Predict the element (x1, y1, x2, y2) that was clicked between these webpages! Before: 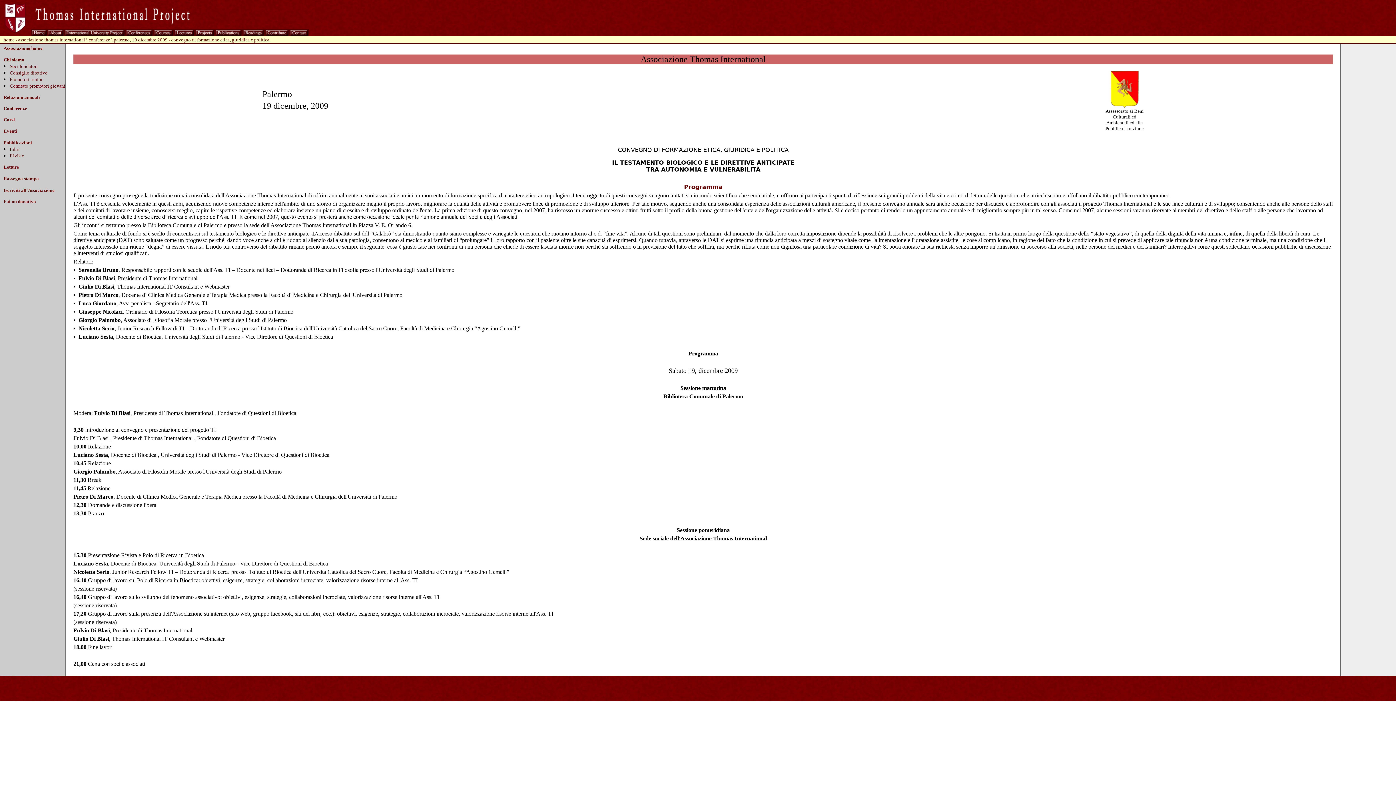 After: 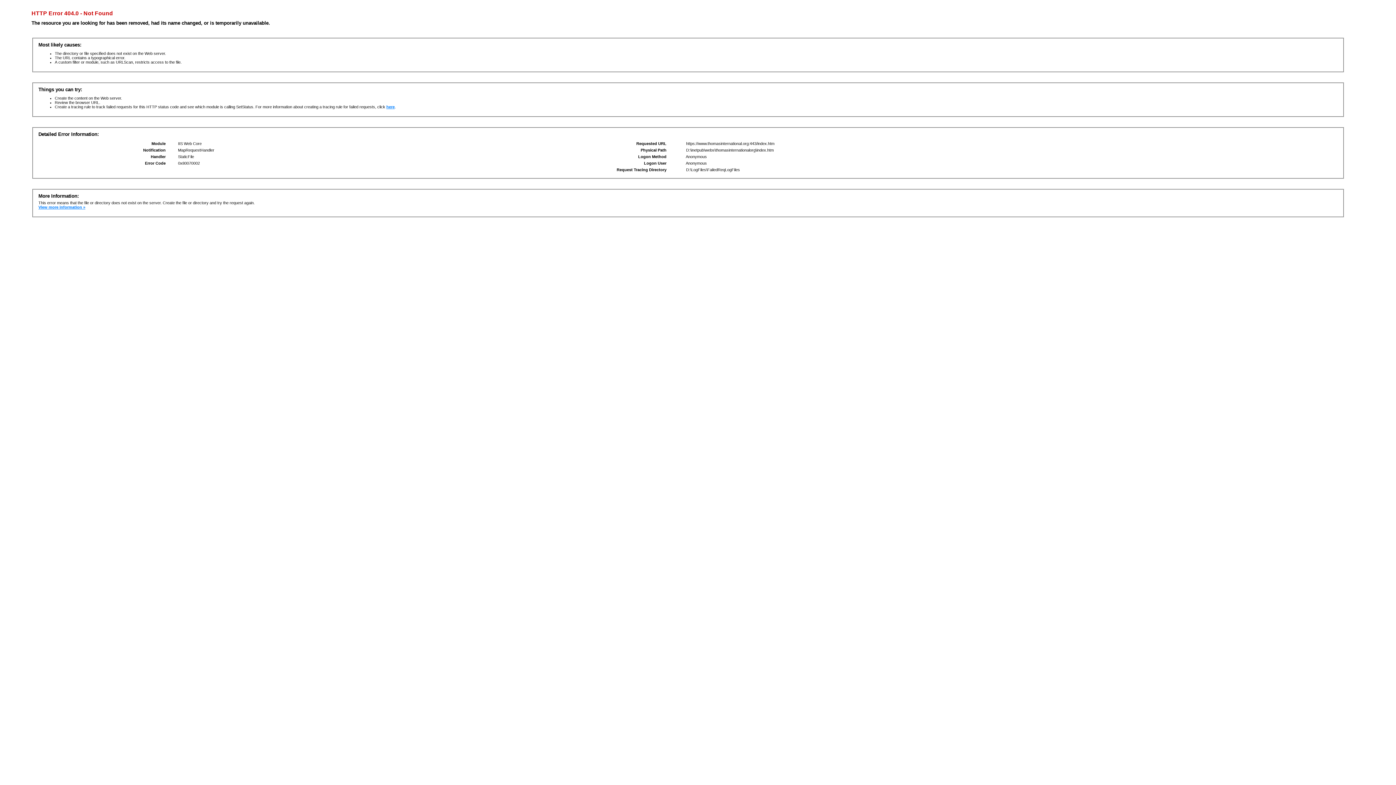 Action: bbox: (30, 31, 47, 37)